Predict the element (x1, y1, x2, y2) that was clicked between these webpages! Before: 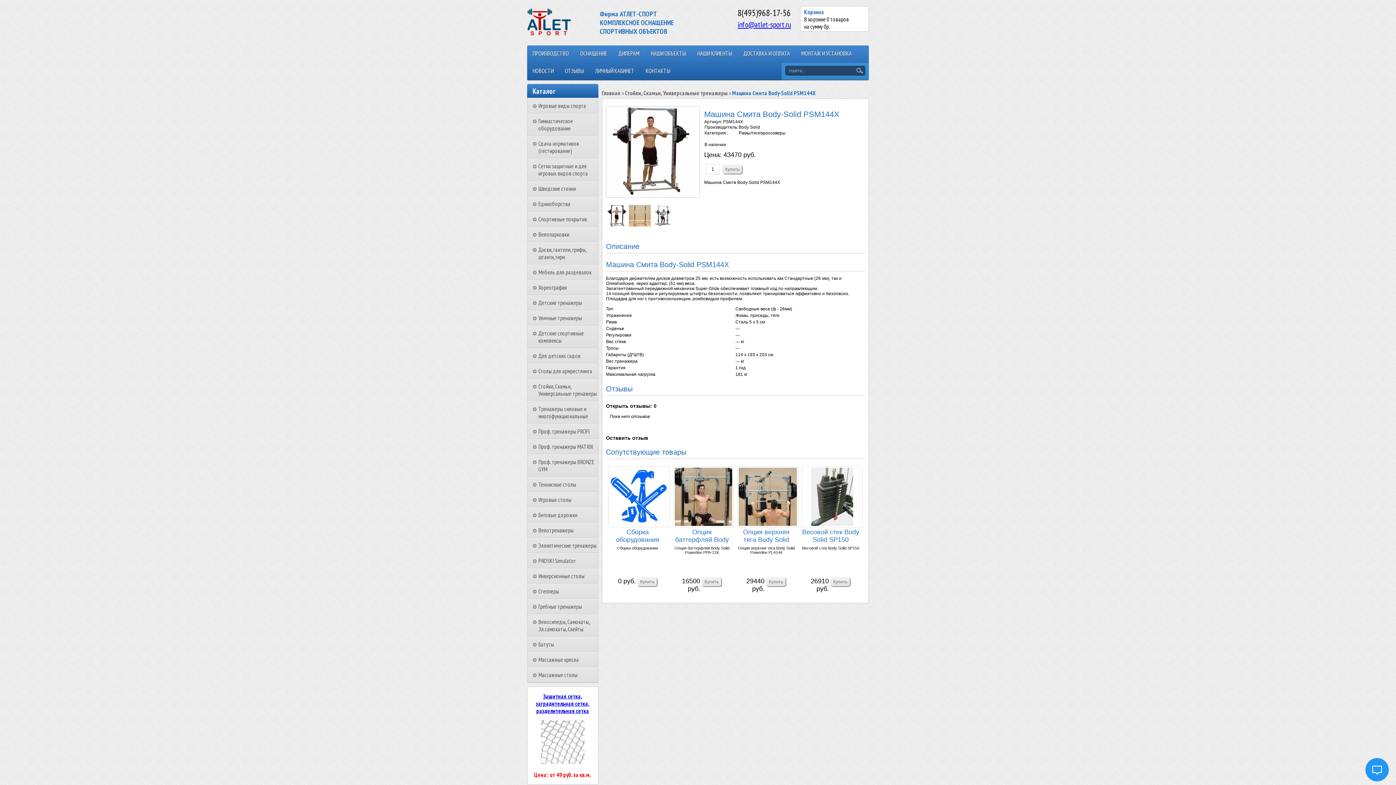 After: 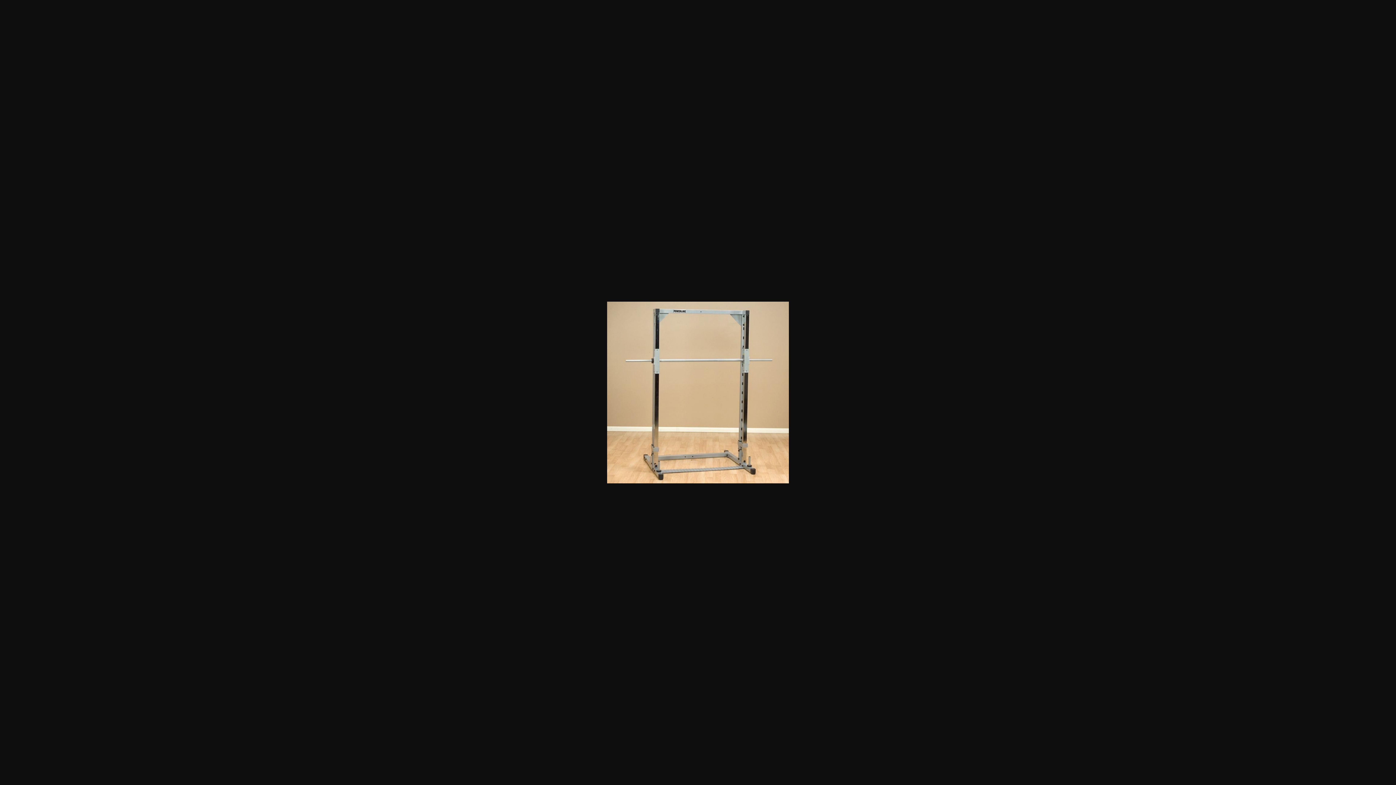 Action: label:   bbox: (629, 222, 652, 228)